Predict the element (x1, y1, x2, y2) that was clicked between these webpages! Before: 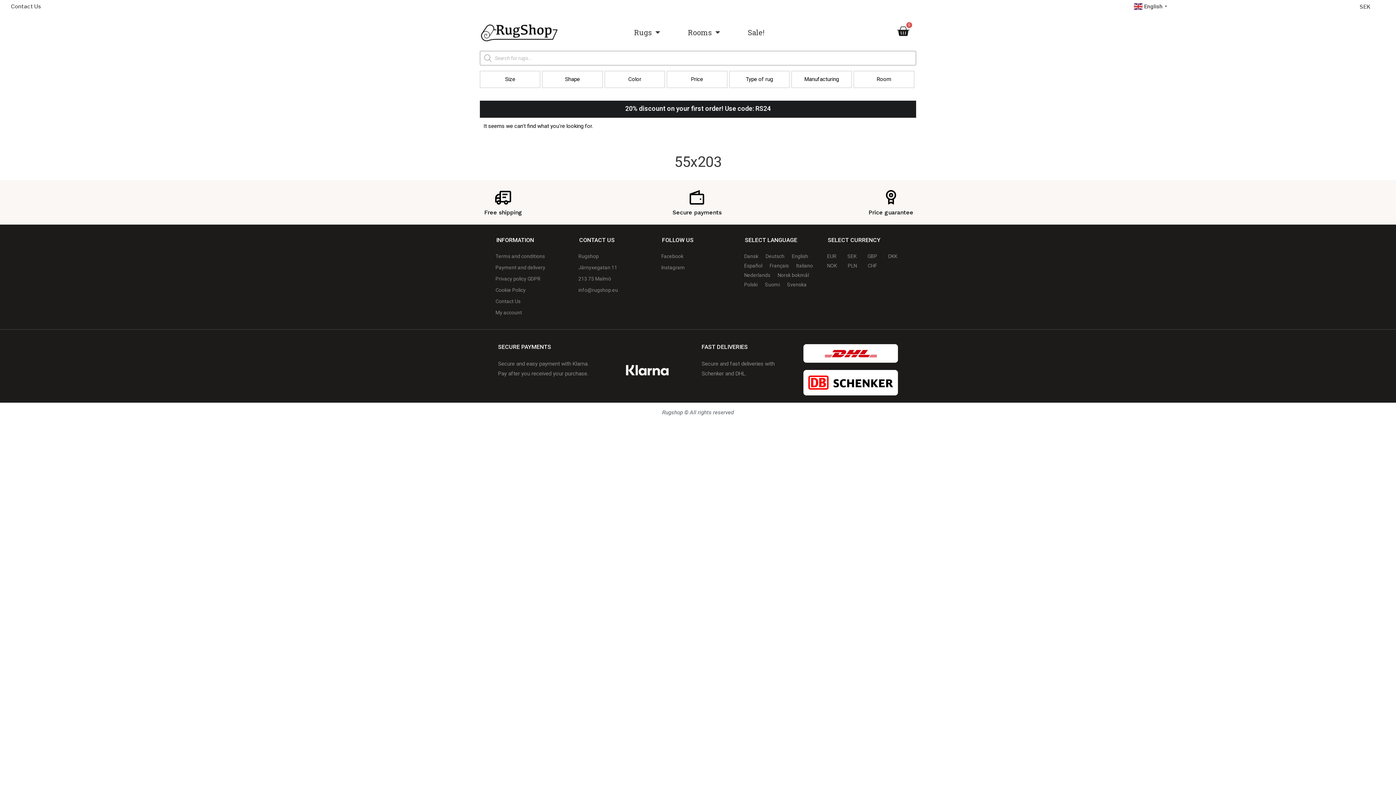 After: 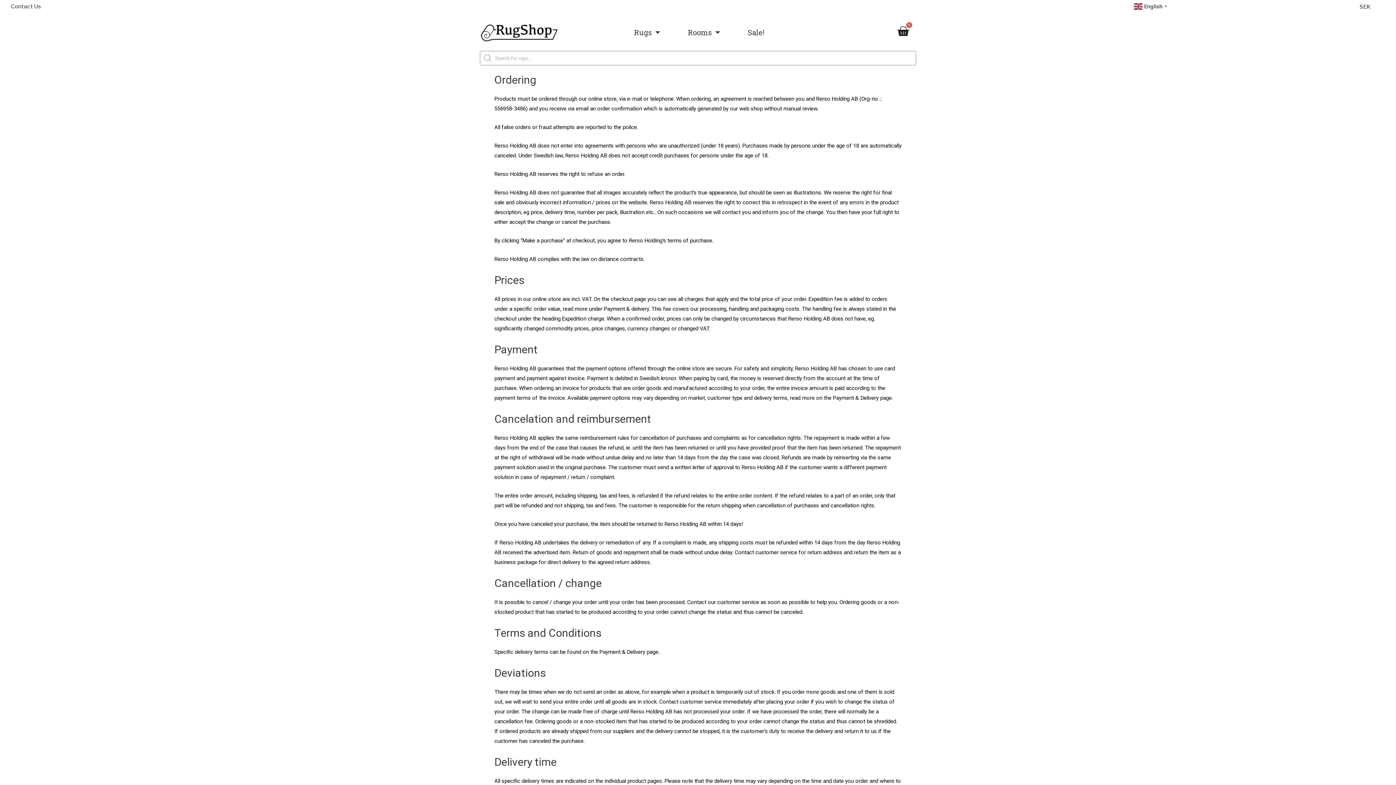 Action: bbox: (495, 251, 569, 261) label: Terms and conditions